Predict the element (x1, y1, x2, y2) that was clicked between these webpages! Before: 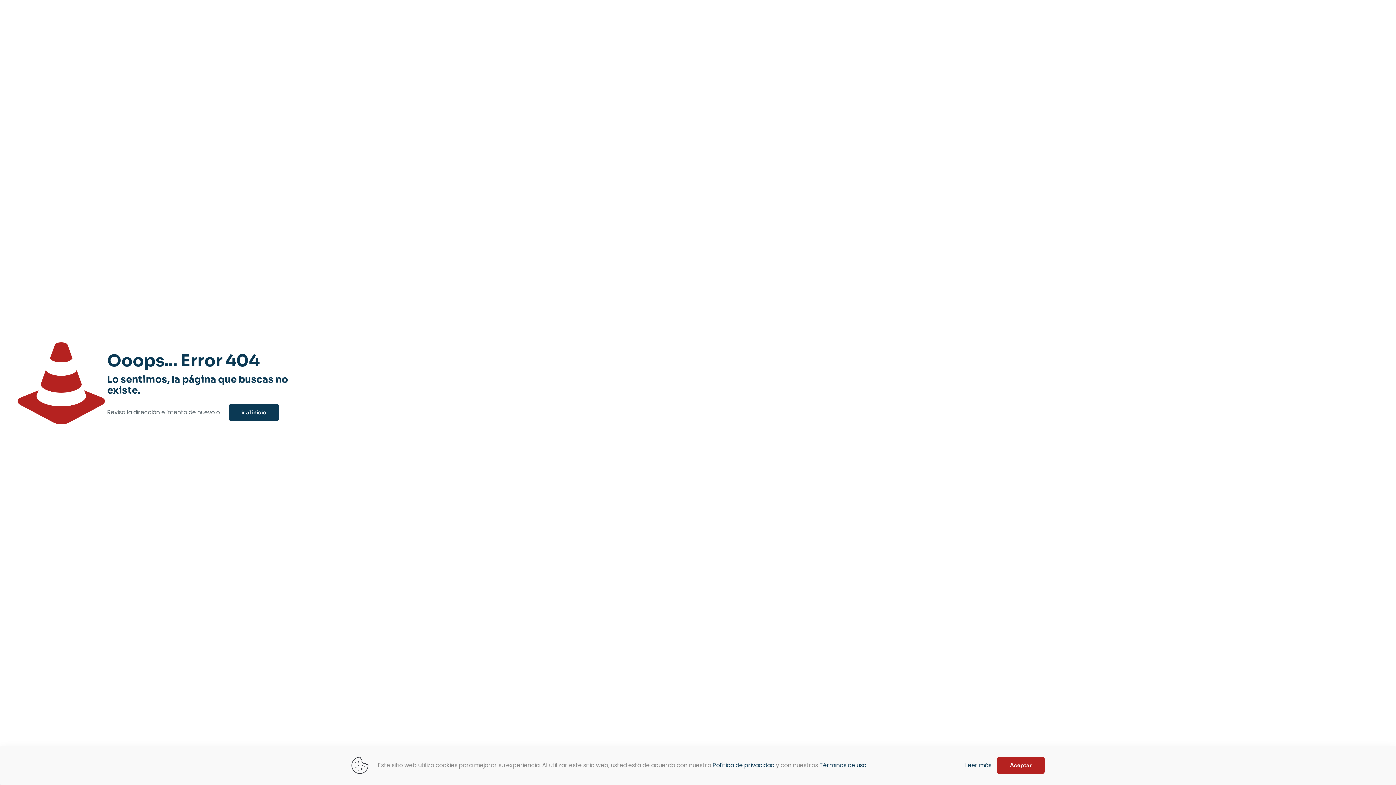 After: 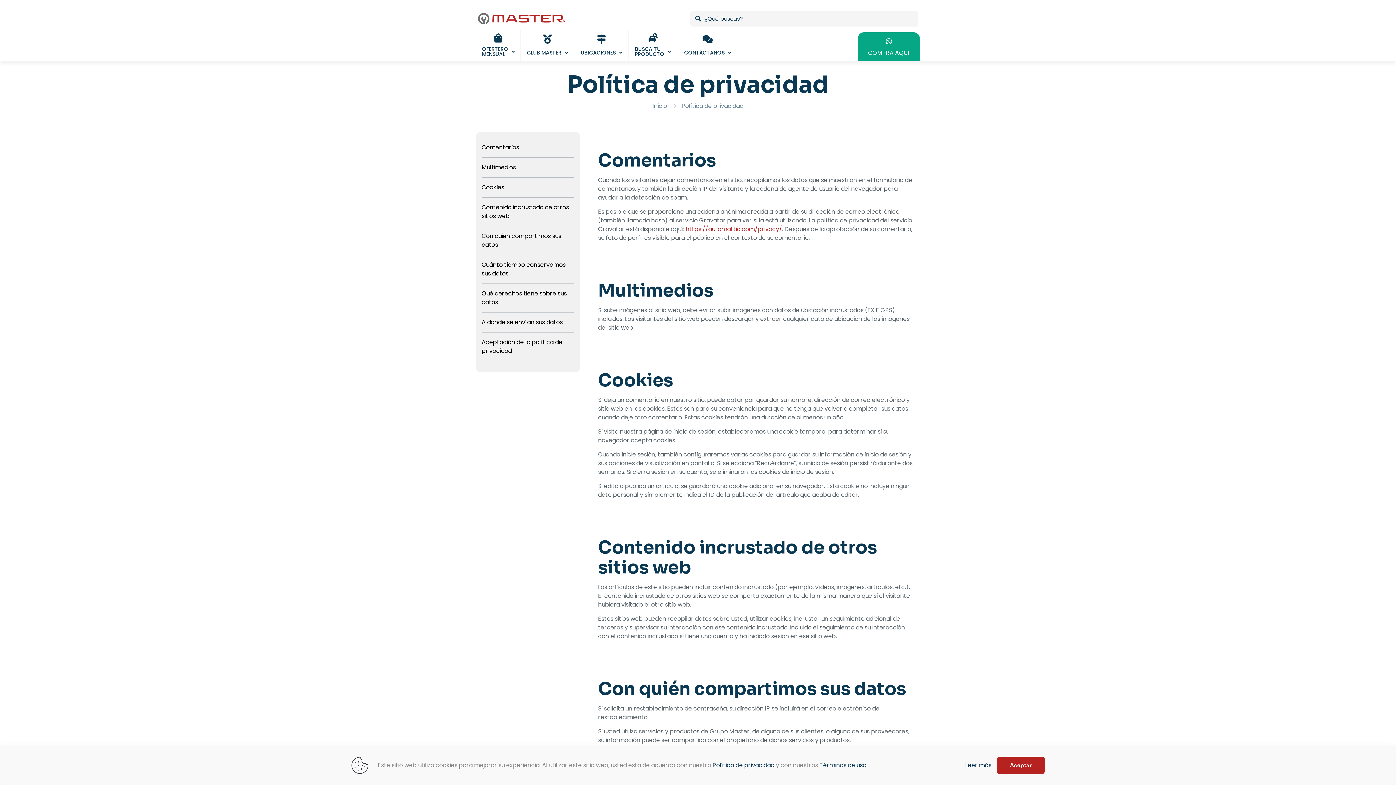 Action: bbox: (712, 761, 774, 769) label: Política de privacidad